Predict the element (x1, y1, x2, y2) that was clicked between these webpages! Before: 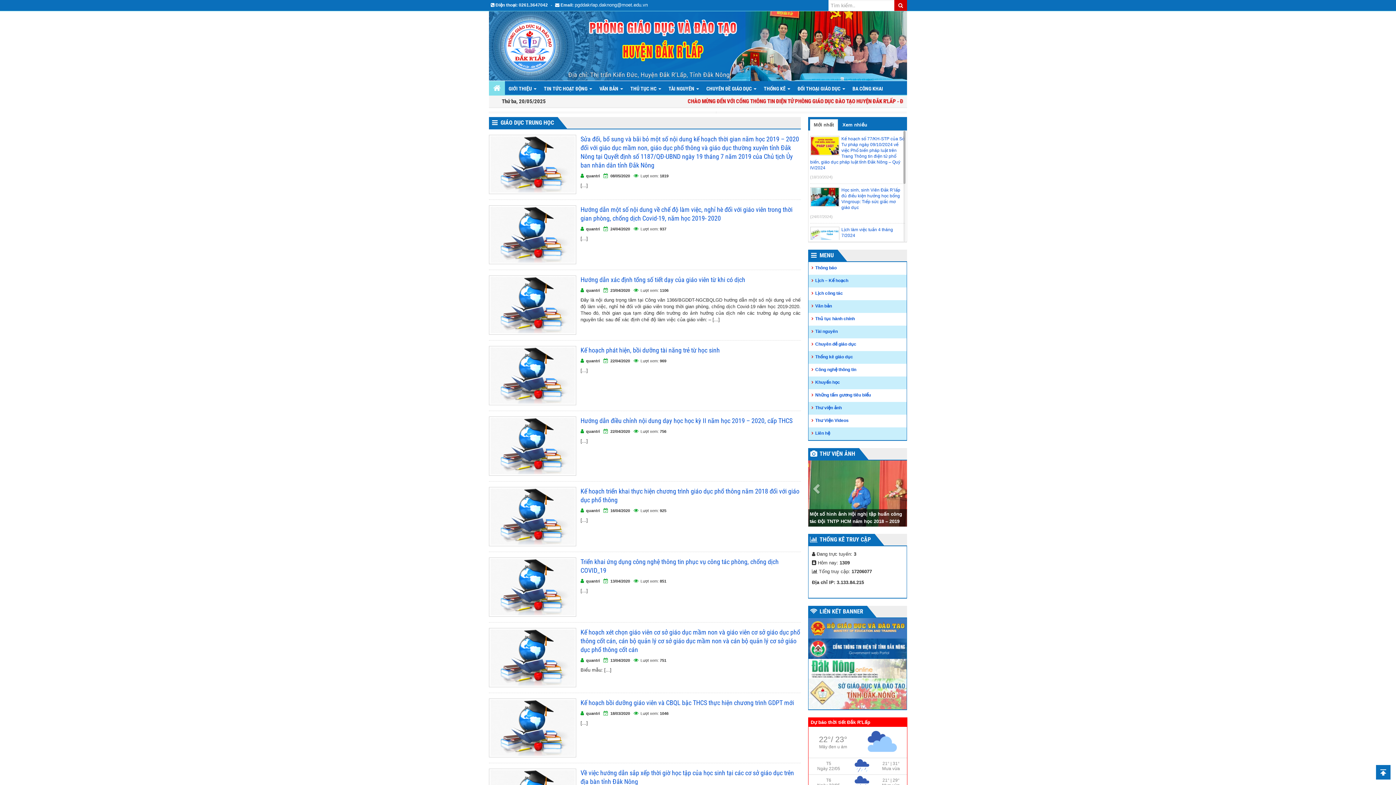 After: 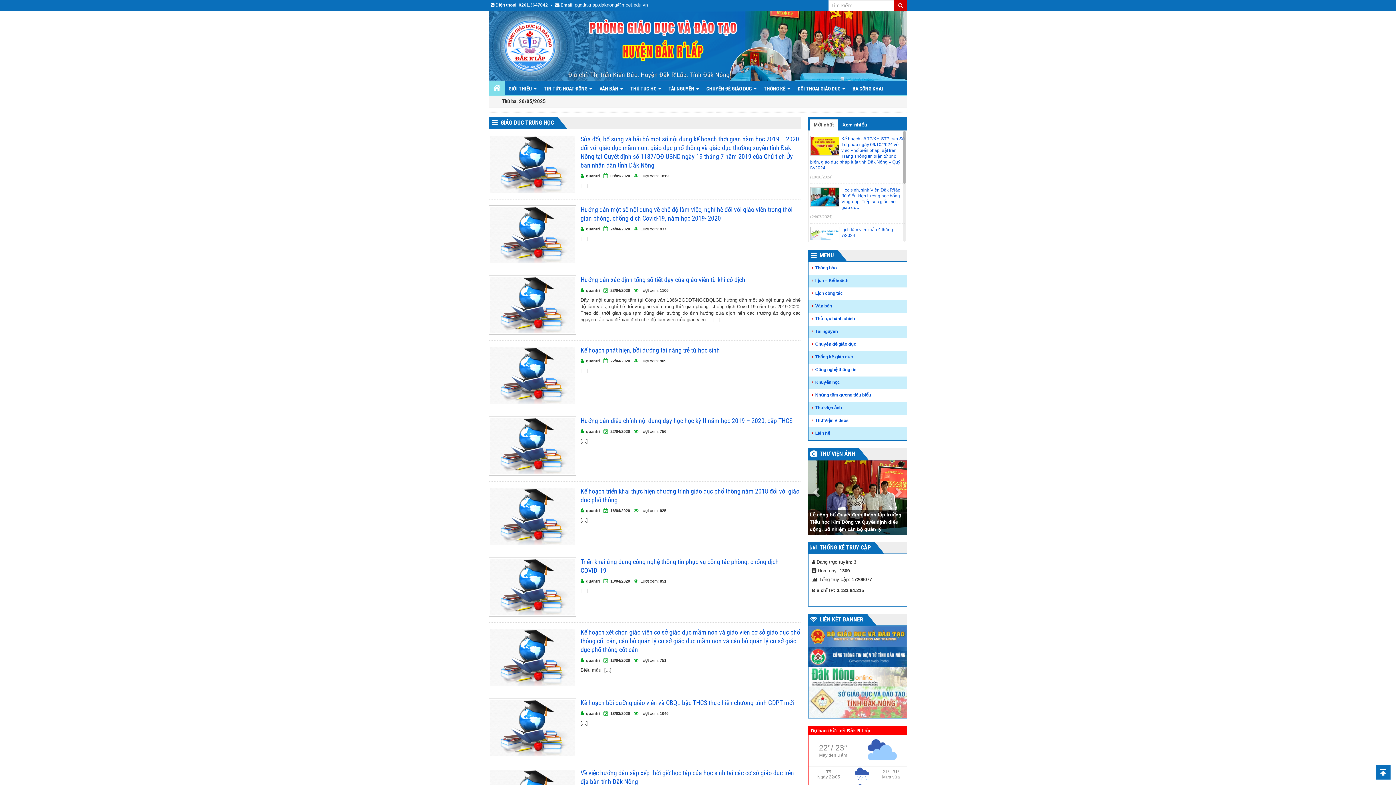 Action: bbox: (1376, 765, 1390, 780)